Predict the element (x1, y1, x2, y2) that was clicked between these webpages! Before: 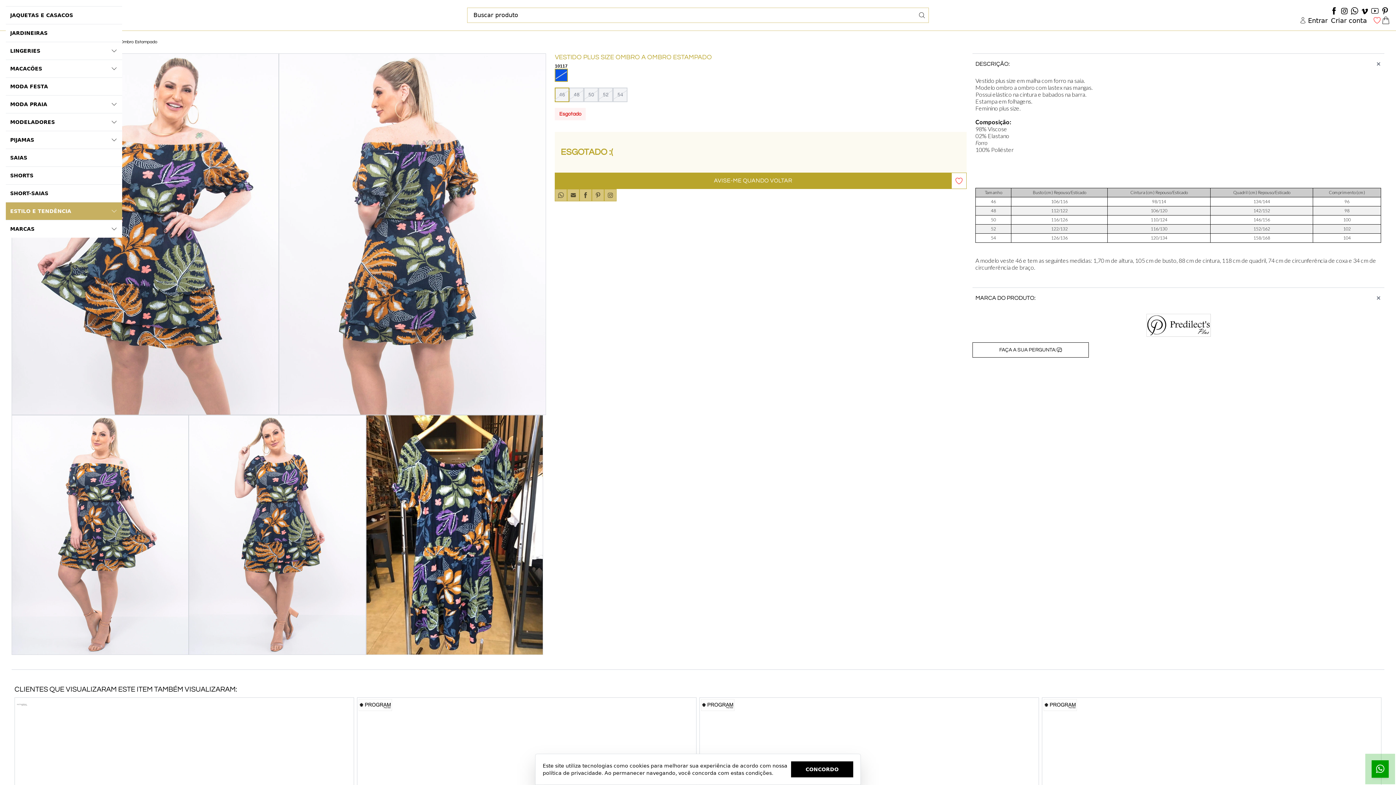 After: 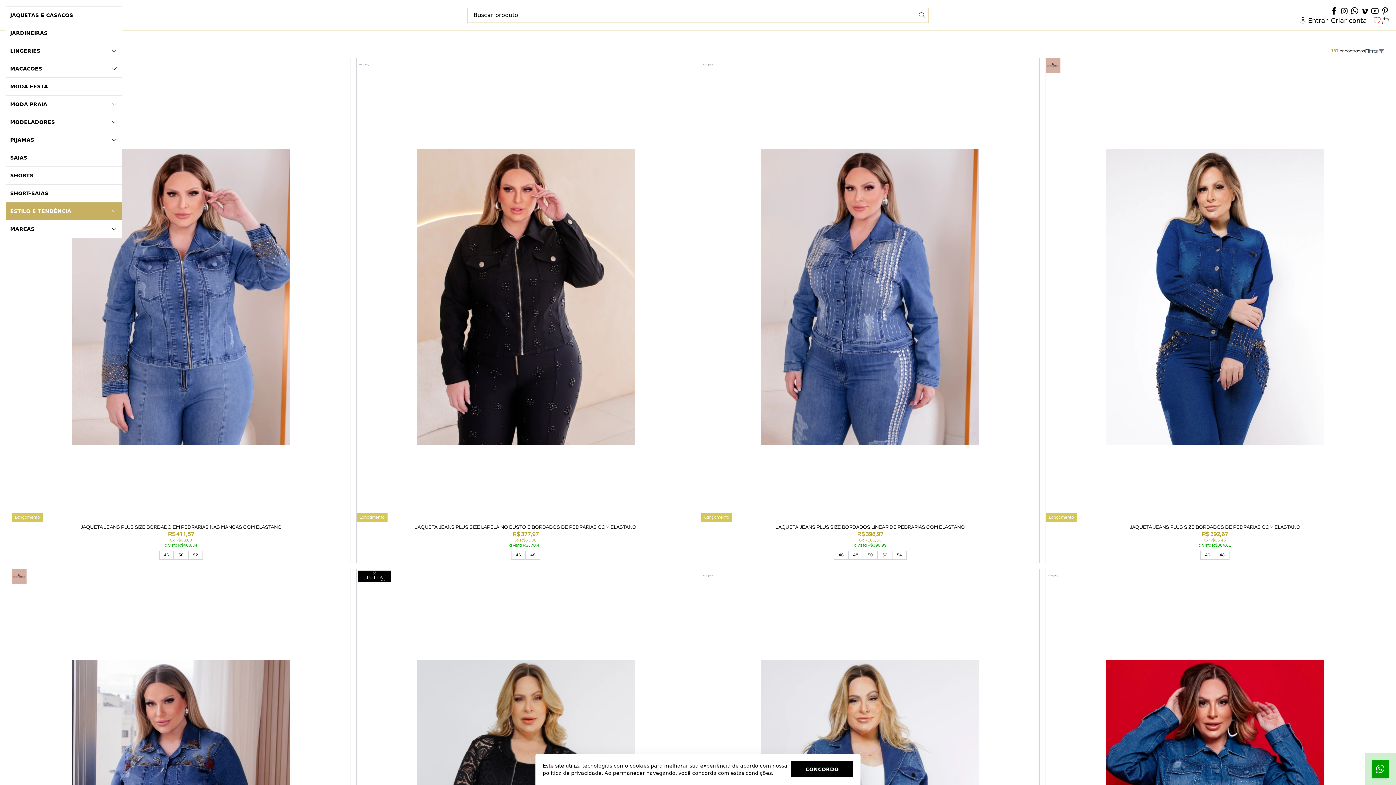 Action: bbox: (5, 6, 122, 24) label: JAQUETAS E CASACOS